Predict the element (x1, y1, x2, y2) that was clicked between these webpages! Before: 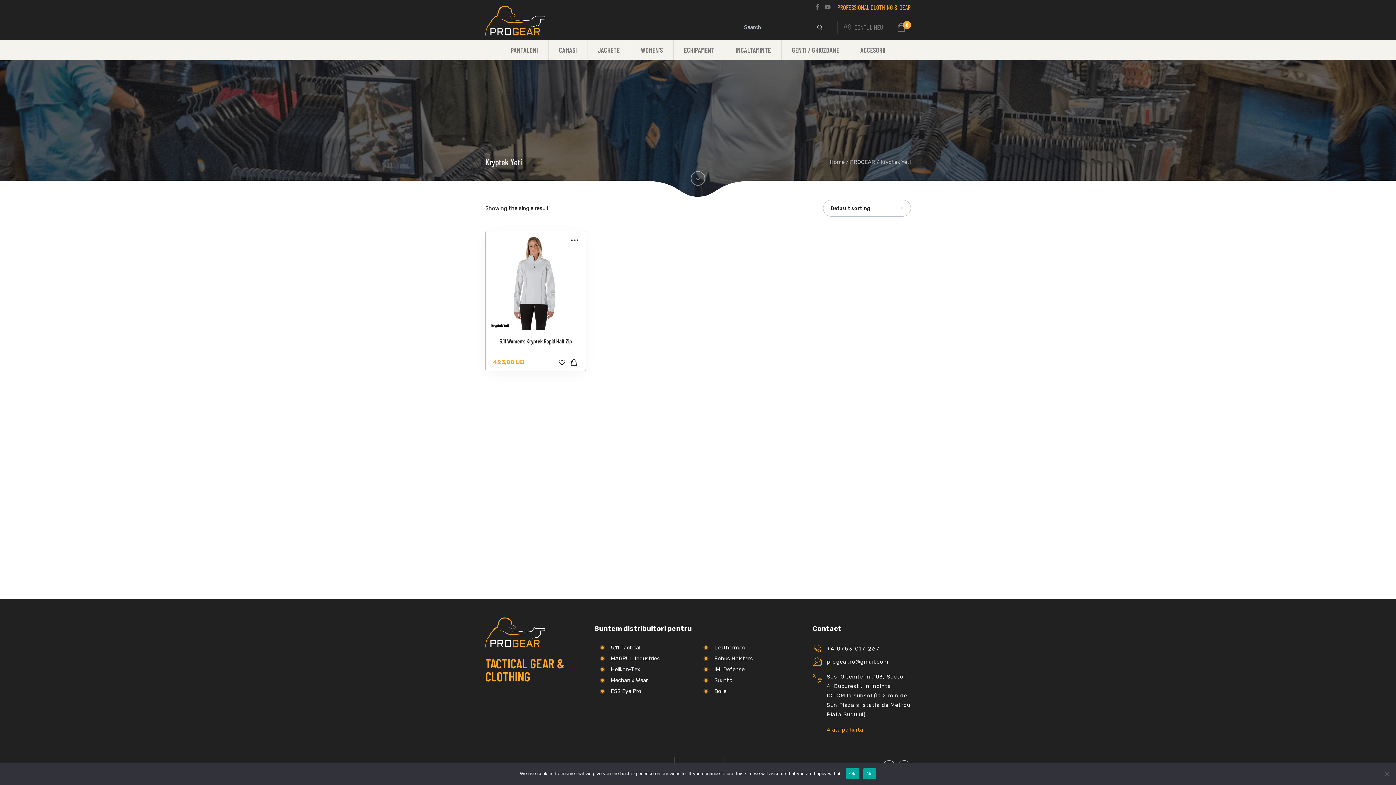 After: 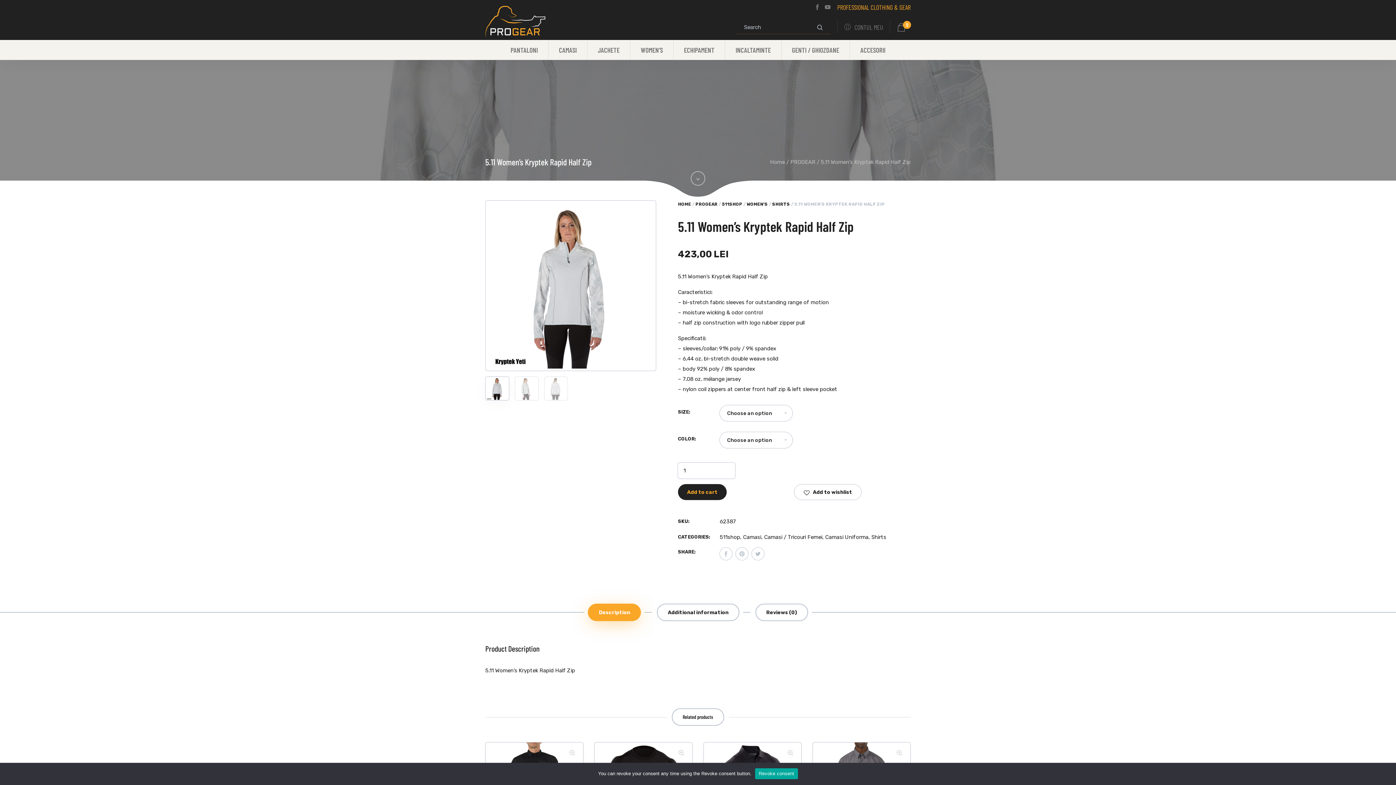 Action: bbox: (485, 231, 585, 353)